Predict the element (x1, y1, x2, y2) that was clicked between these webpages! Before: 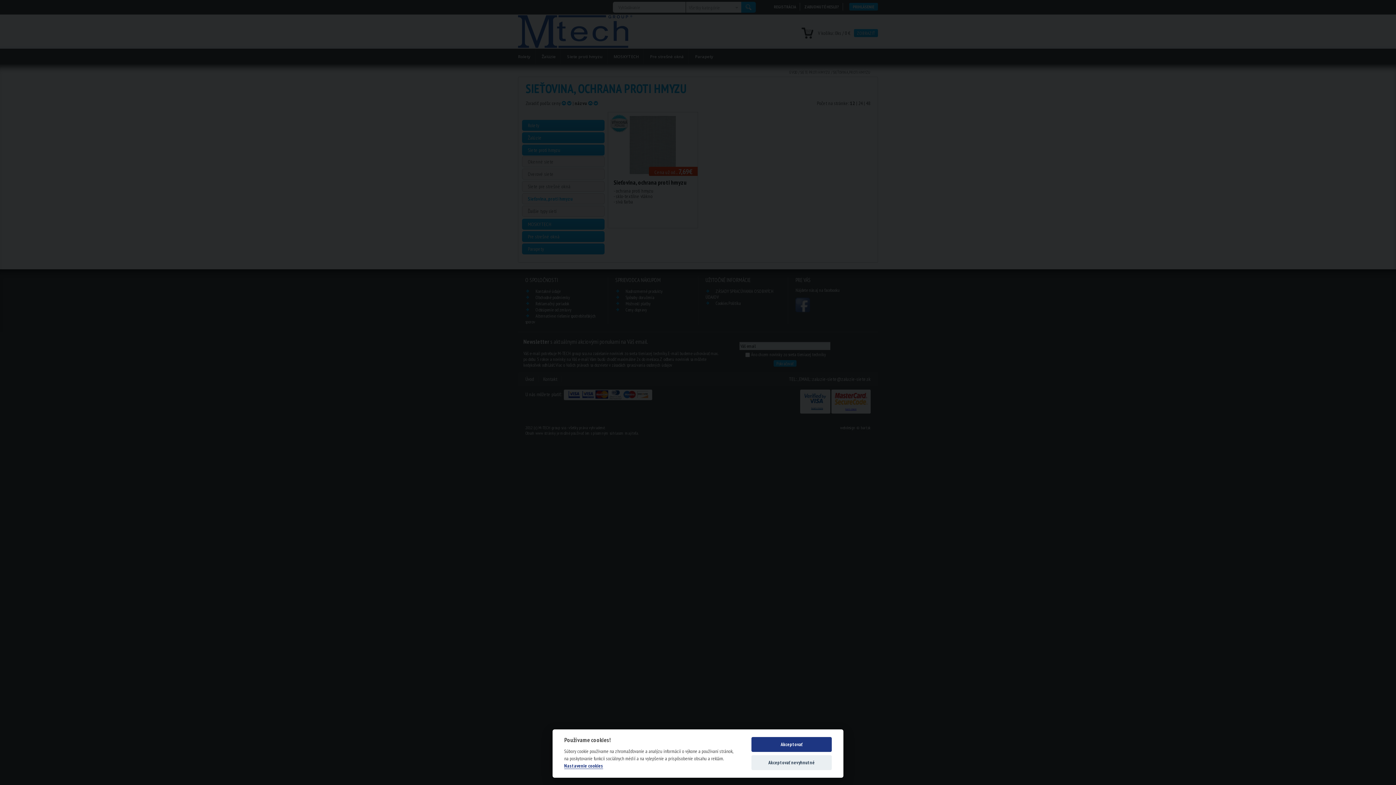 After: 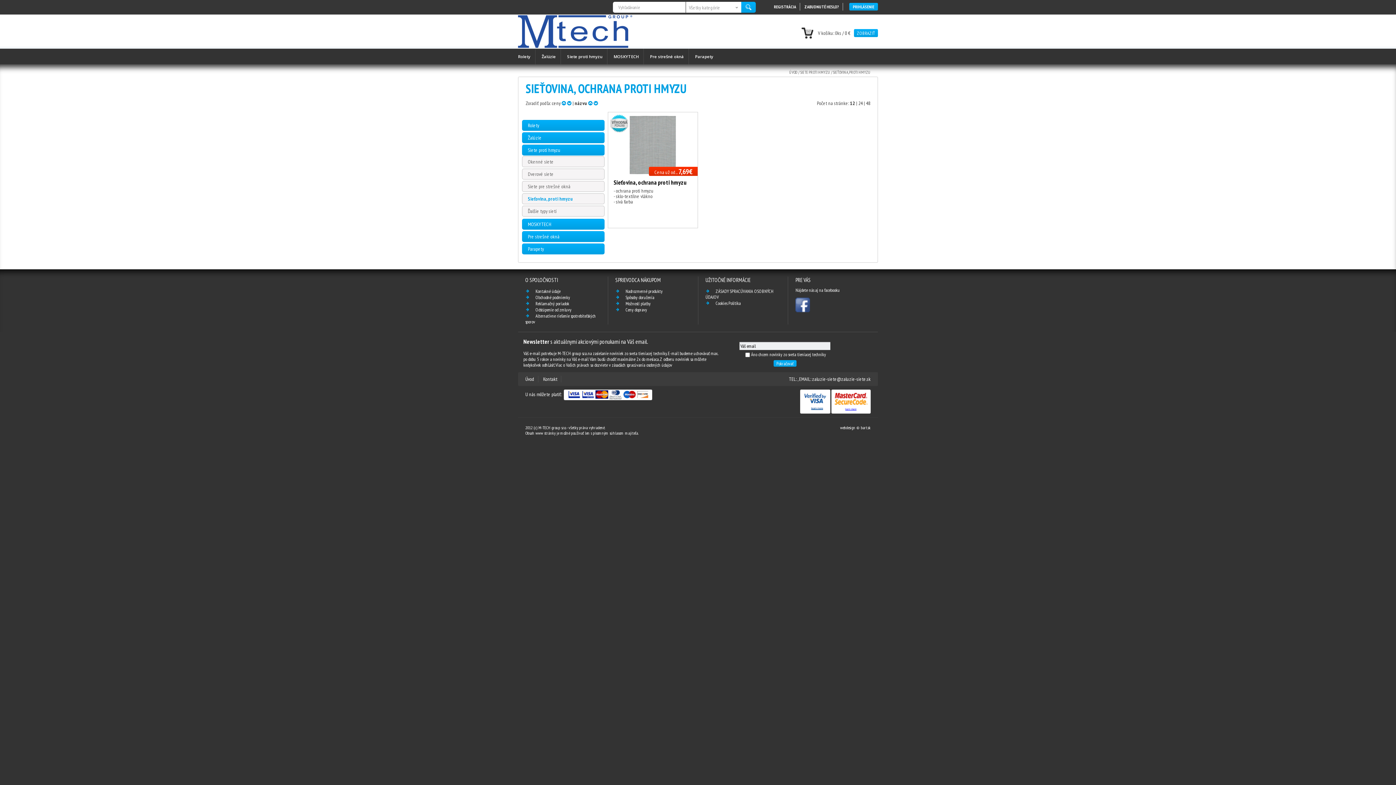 Action: bbox: (751, 755, 832, 770) label: Akceptovať nevyhnutné